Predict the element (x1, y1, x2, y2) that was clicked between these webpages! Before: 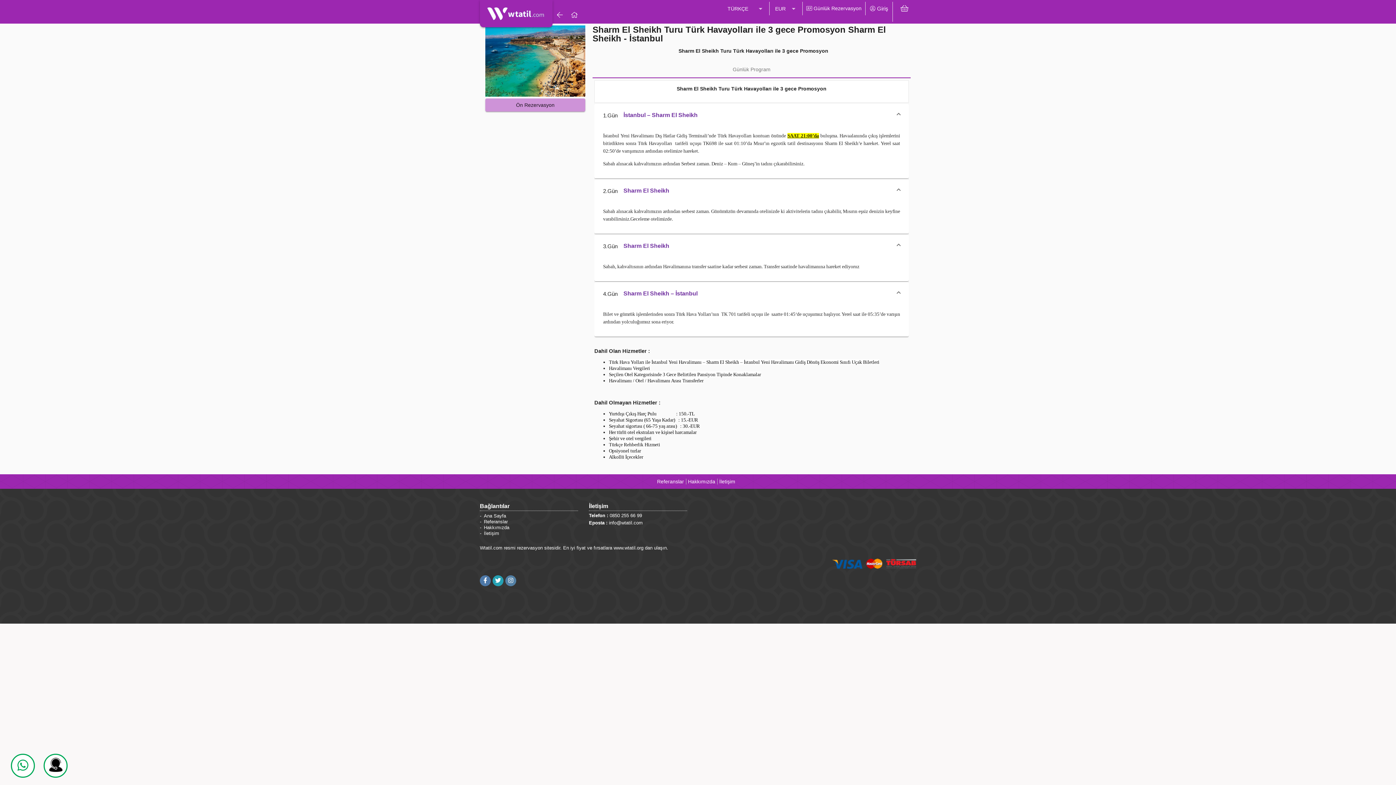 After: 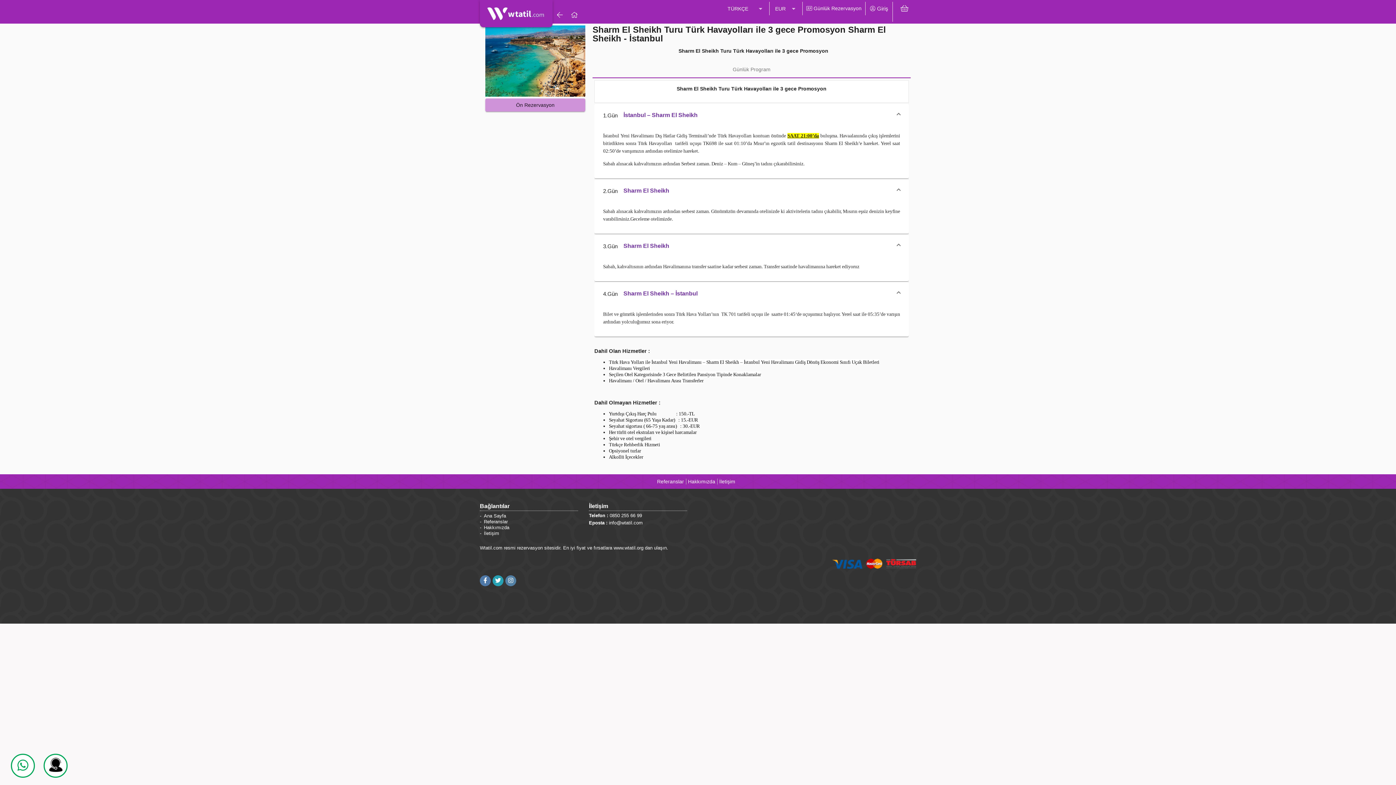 Action: label: 2.Gün

Sharm El Sheikh bbox: (594, 179, 909, 202)